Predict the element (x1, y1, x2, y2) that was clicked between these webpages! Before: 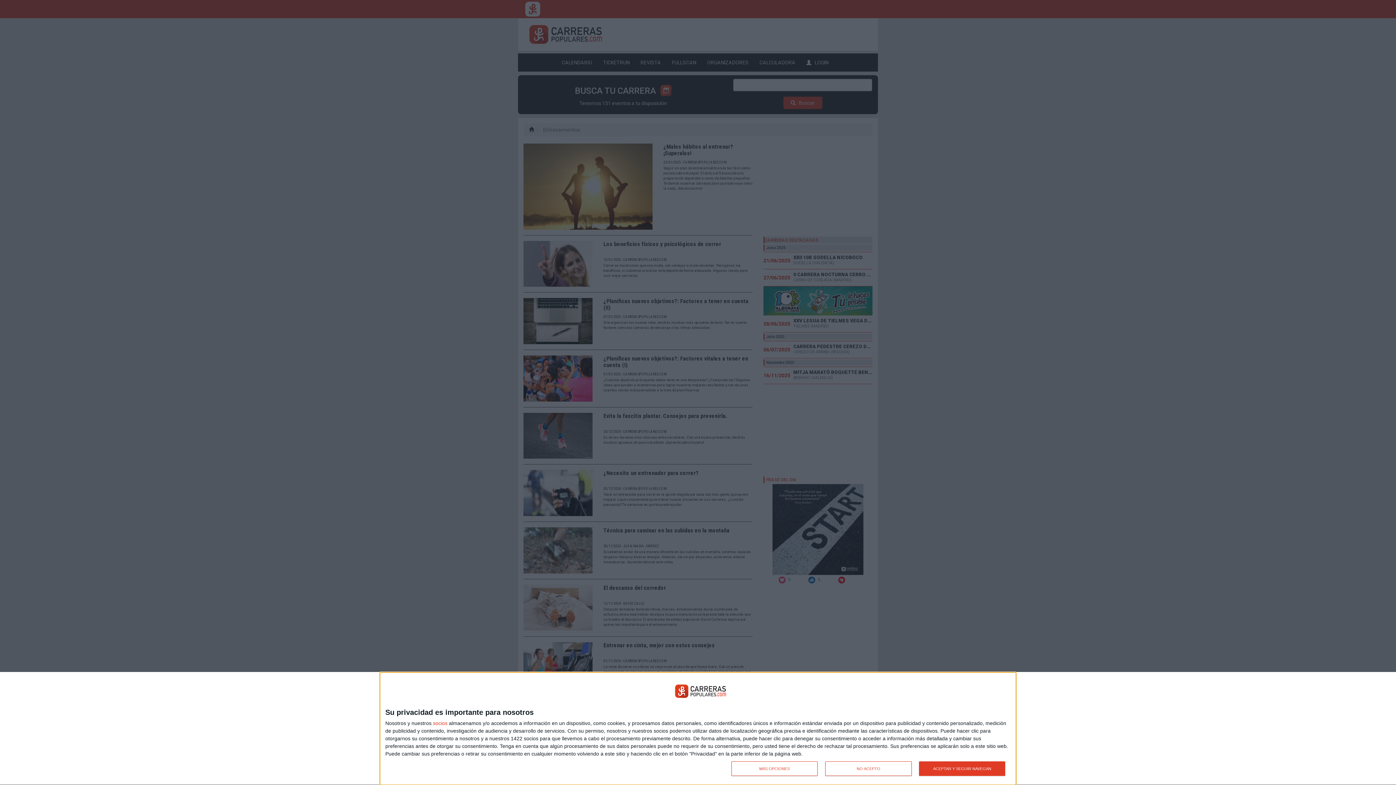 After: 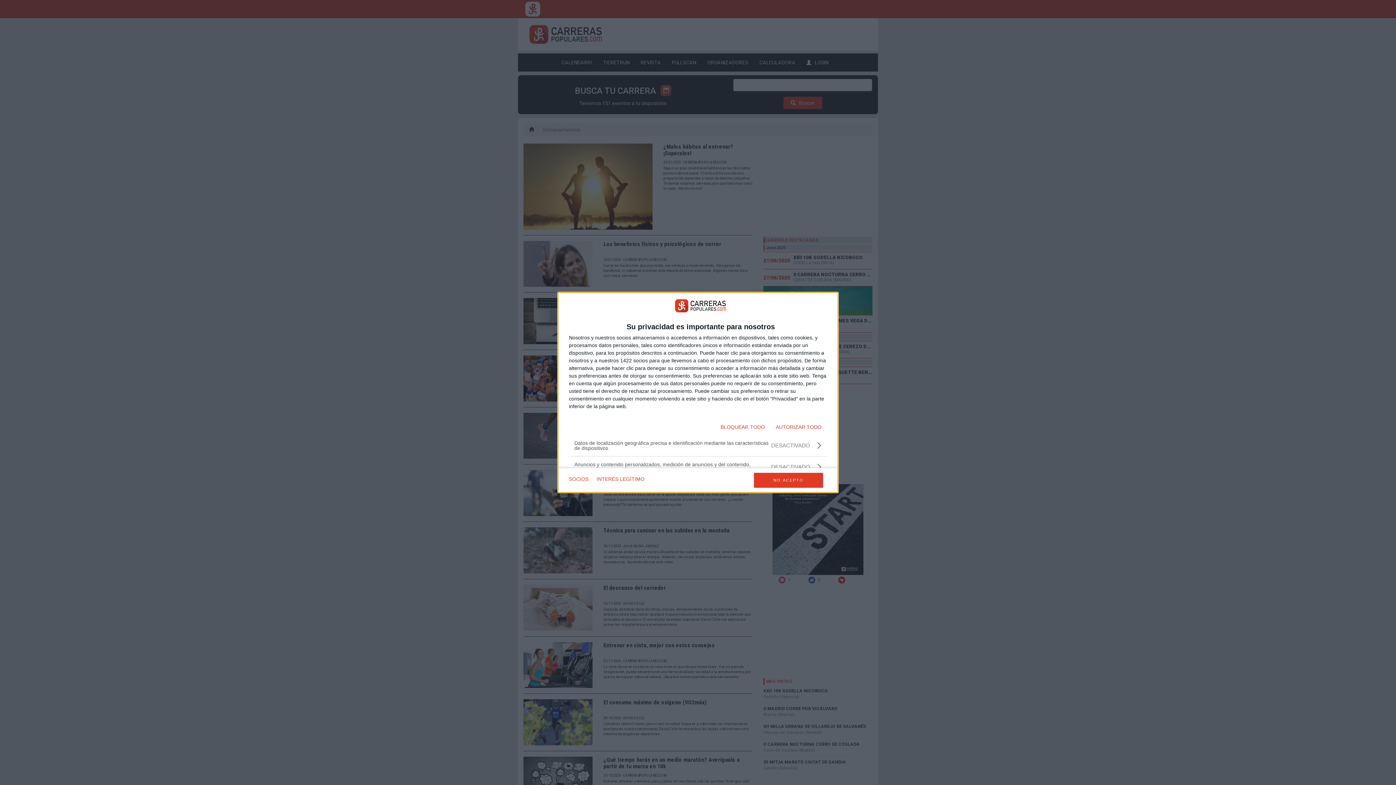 Action: bbox: (731, 761, 817, 776) label: MÁS OPCIONES